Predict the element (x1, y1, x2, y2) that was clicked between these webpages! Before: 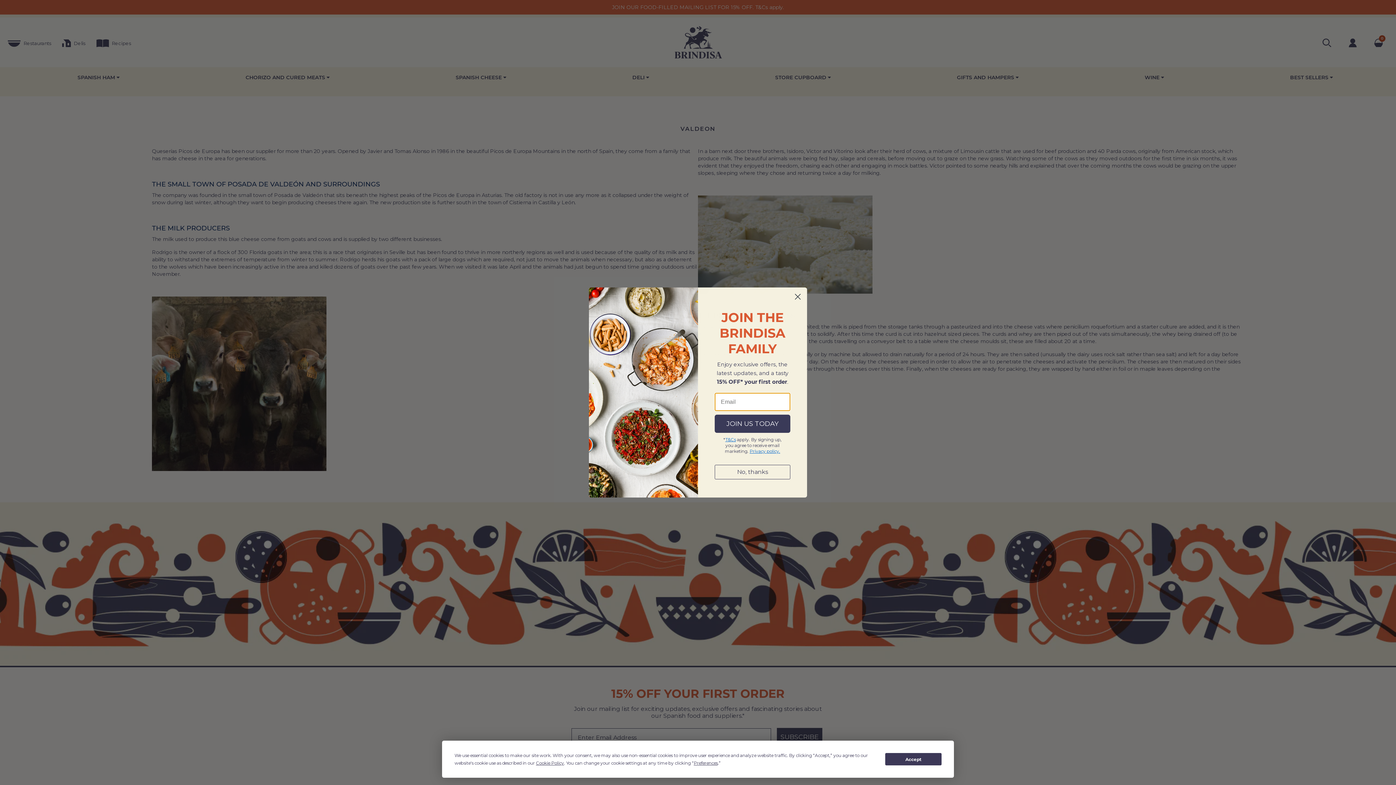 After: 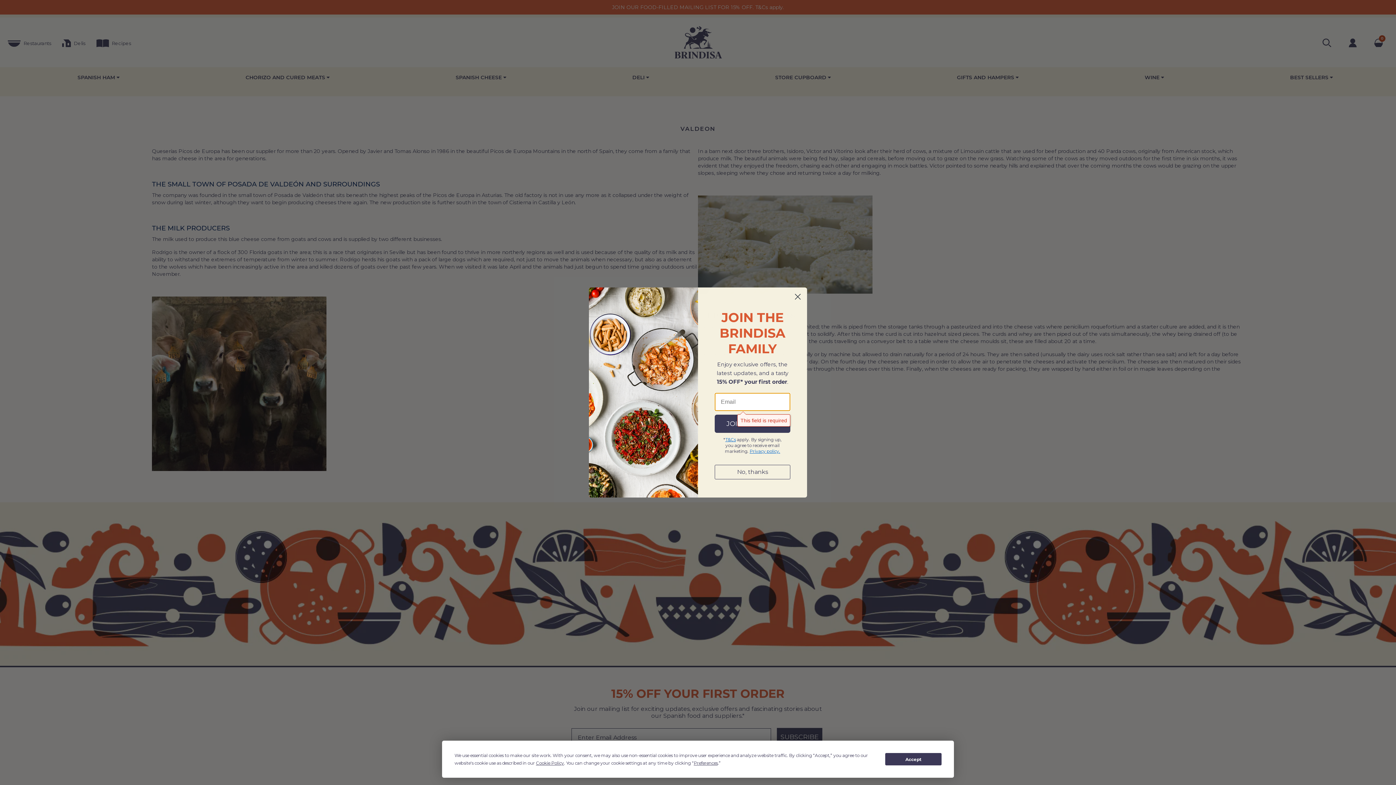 Action: label: JOIN US TODAY bbox: (714, 435, 790, 453)